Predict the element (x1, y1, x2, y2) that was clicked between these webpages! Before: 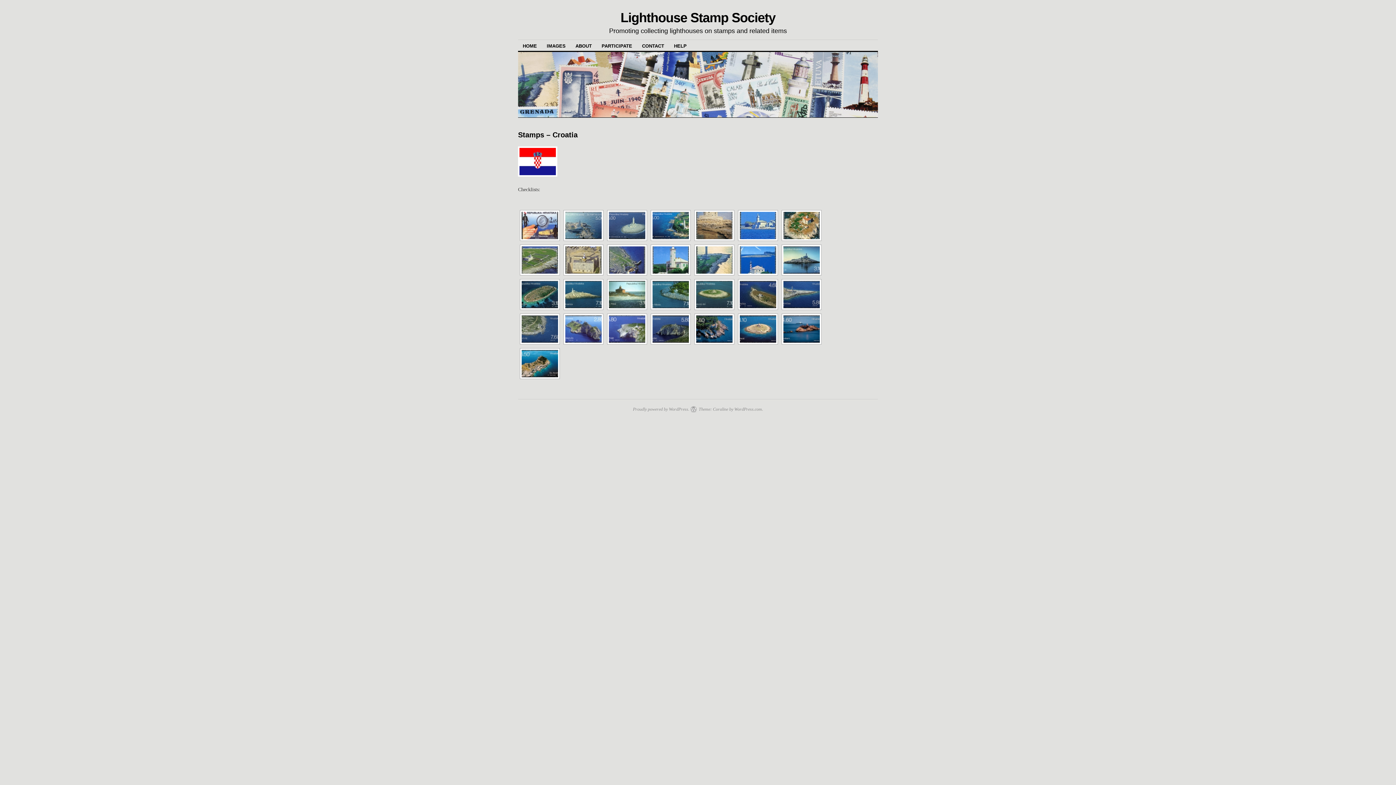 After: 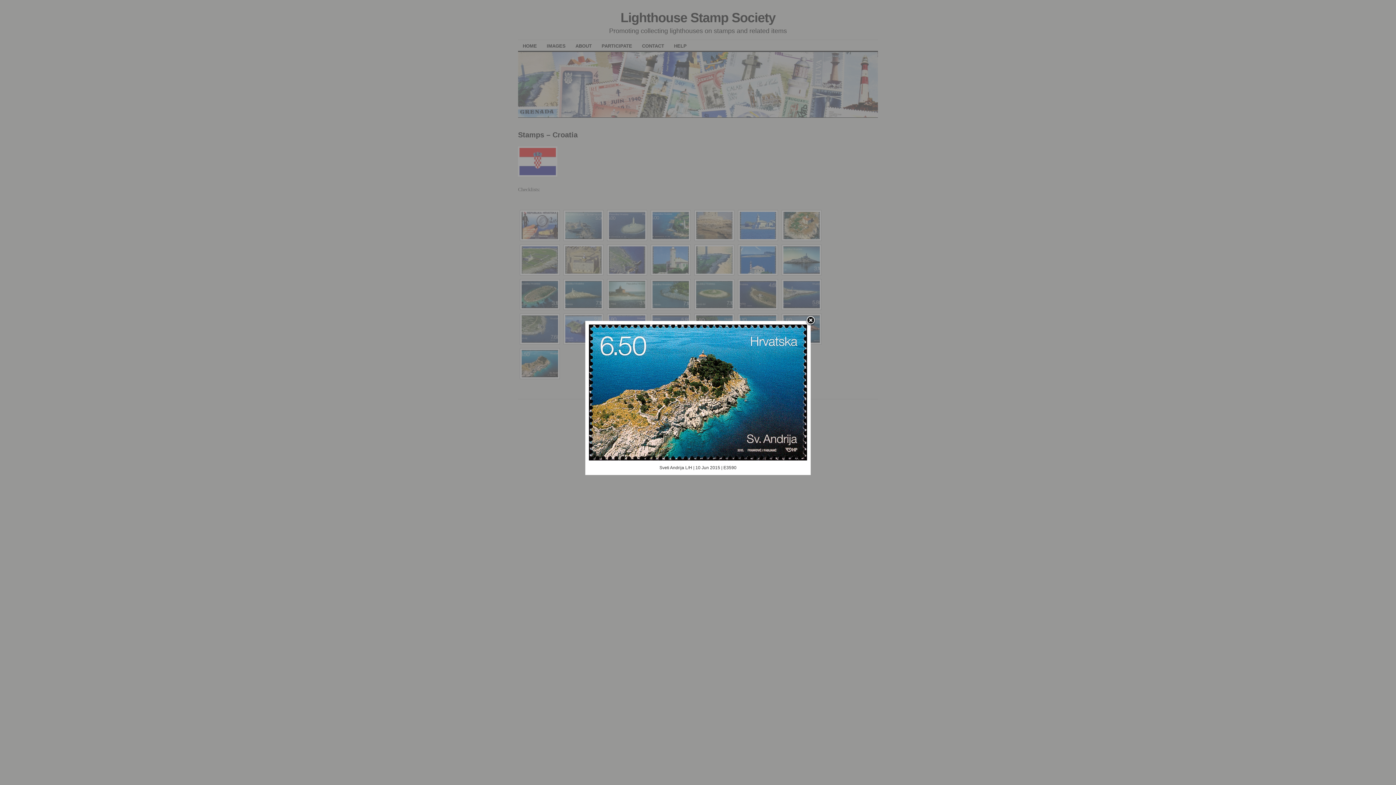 Action: bbox: (521, 350, 558, 377)